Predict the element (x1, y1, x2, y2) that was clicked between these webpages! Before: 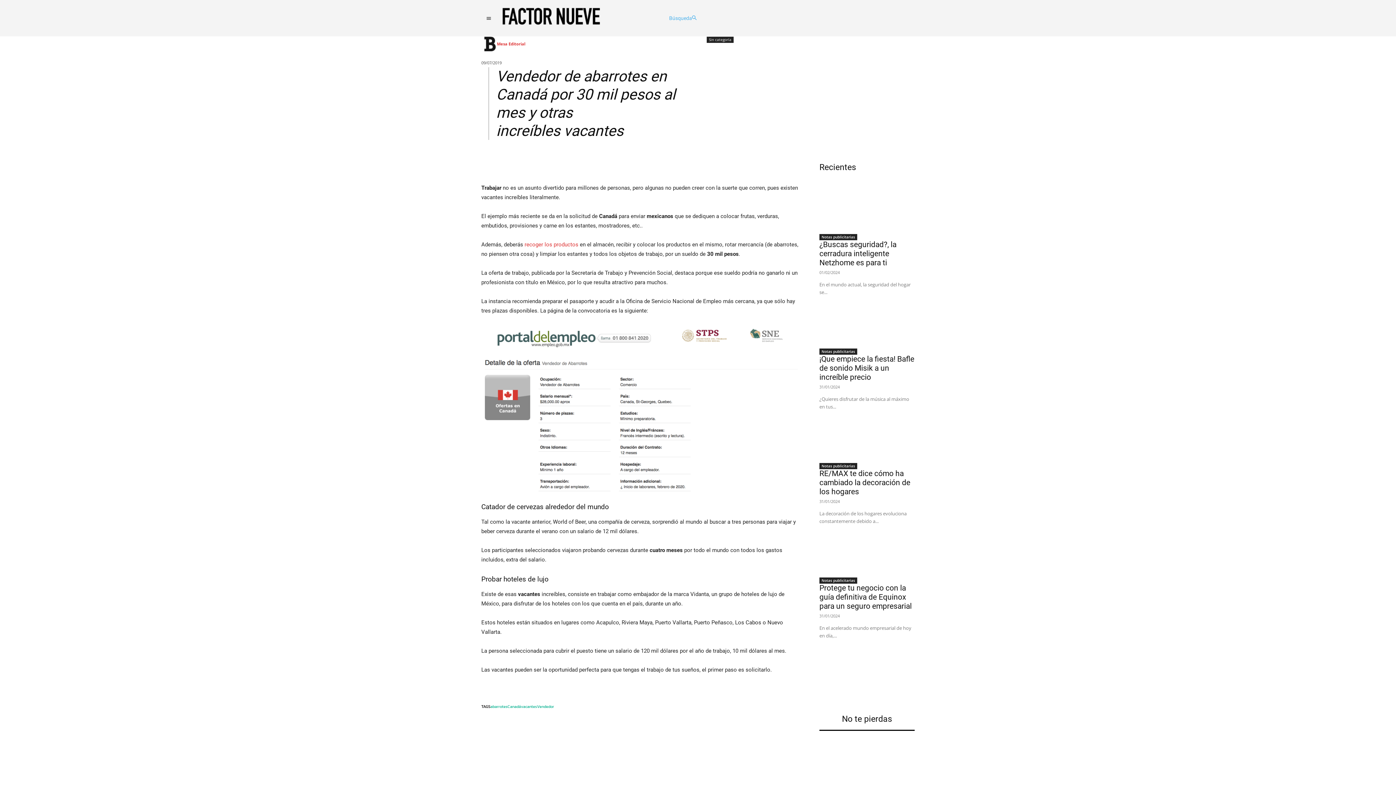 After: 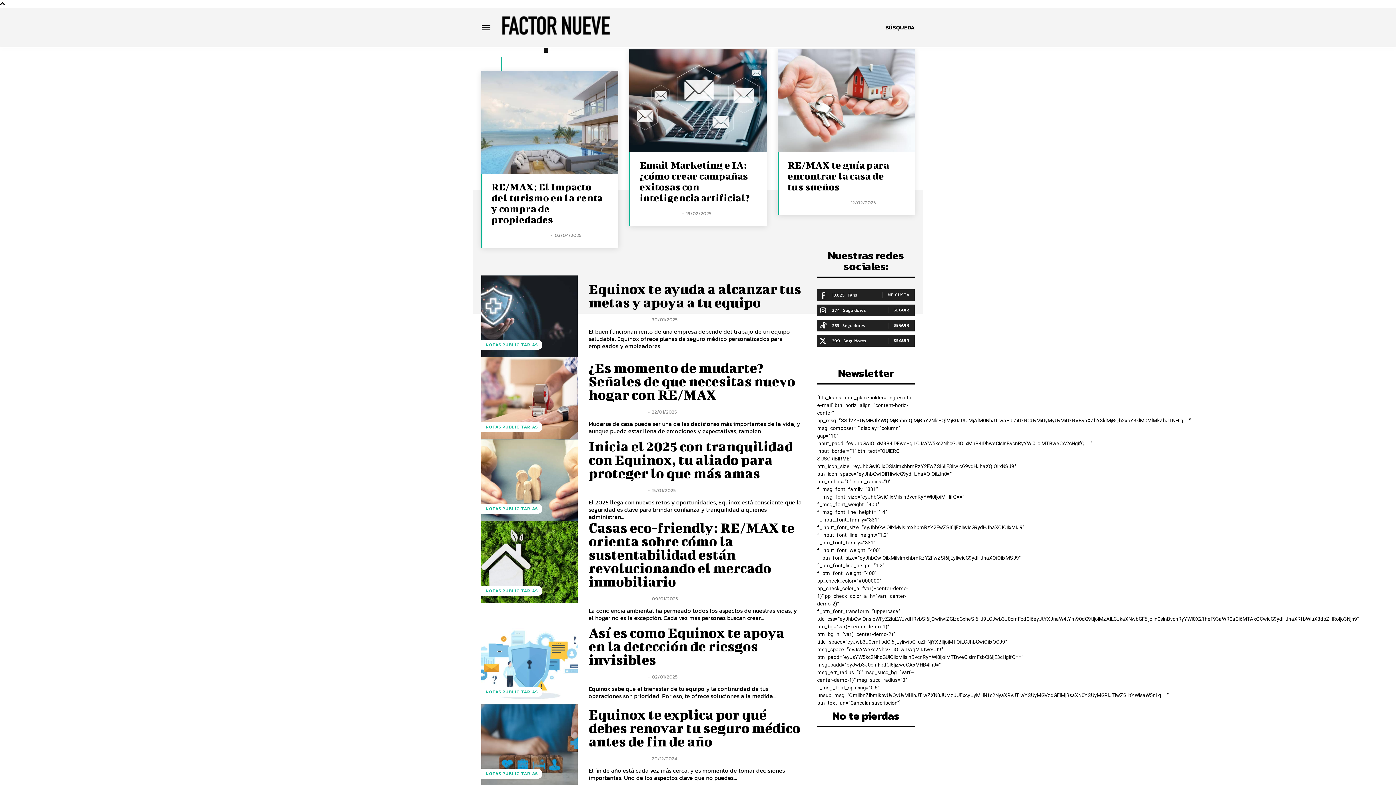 Action: bbox: (819, 348, 857, 354) label: Notas publicitarias